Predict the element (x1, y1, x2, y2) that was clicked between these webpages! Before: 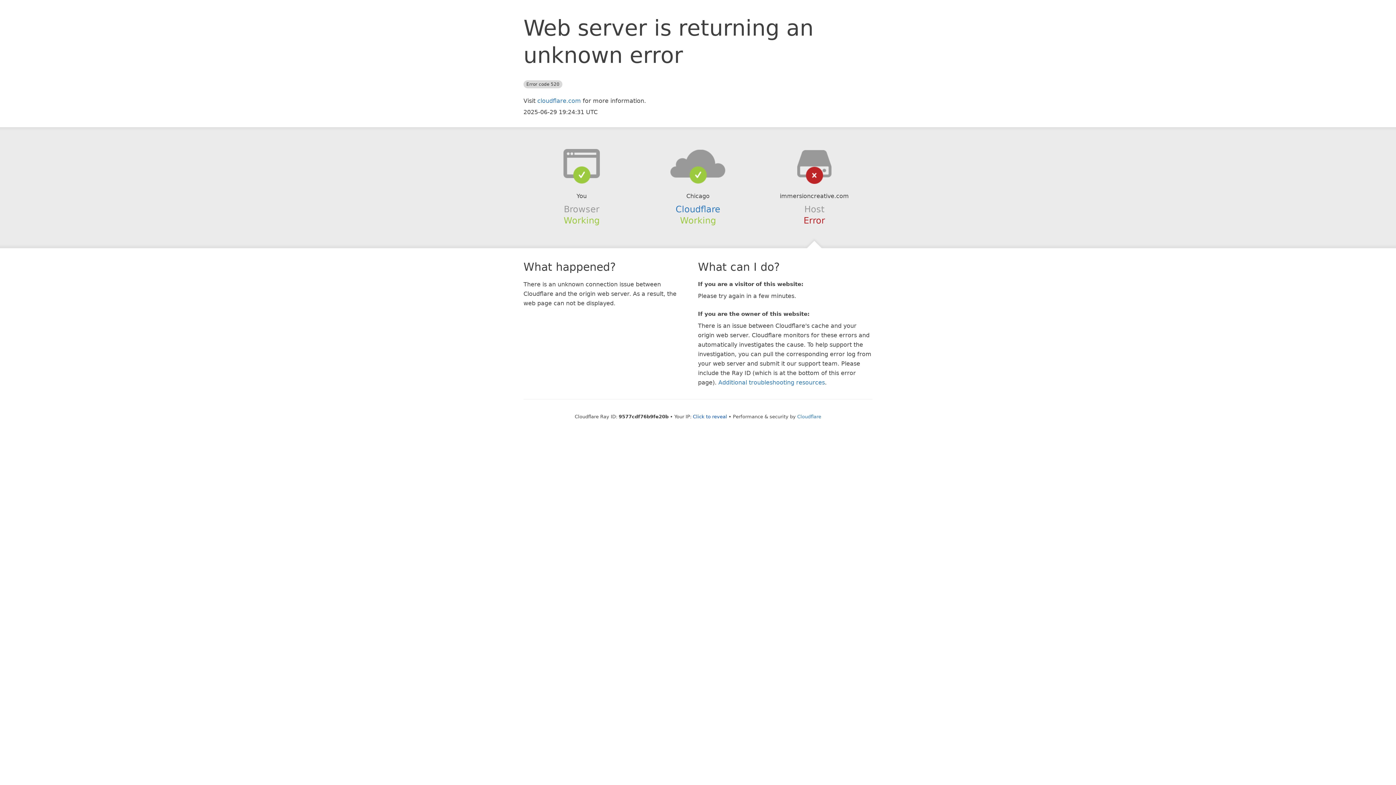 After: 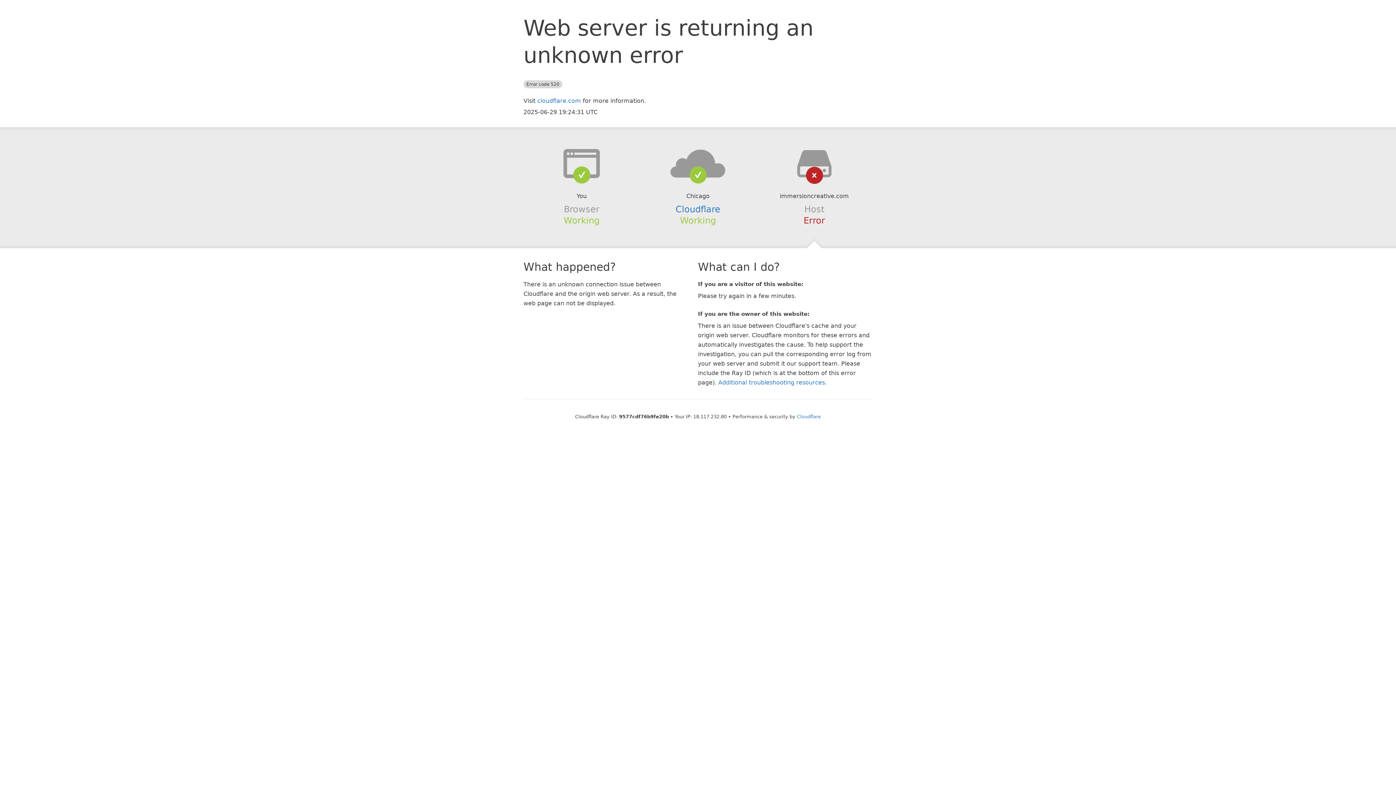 Action: label: Click to reveal bbox: (693, 414, 727, 419)